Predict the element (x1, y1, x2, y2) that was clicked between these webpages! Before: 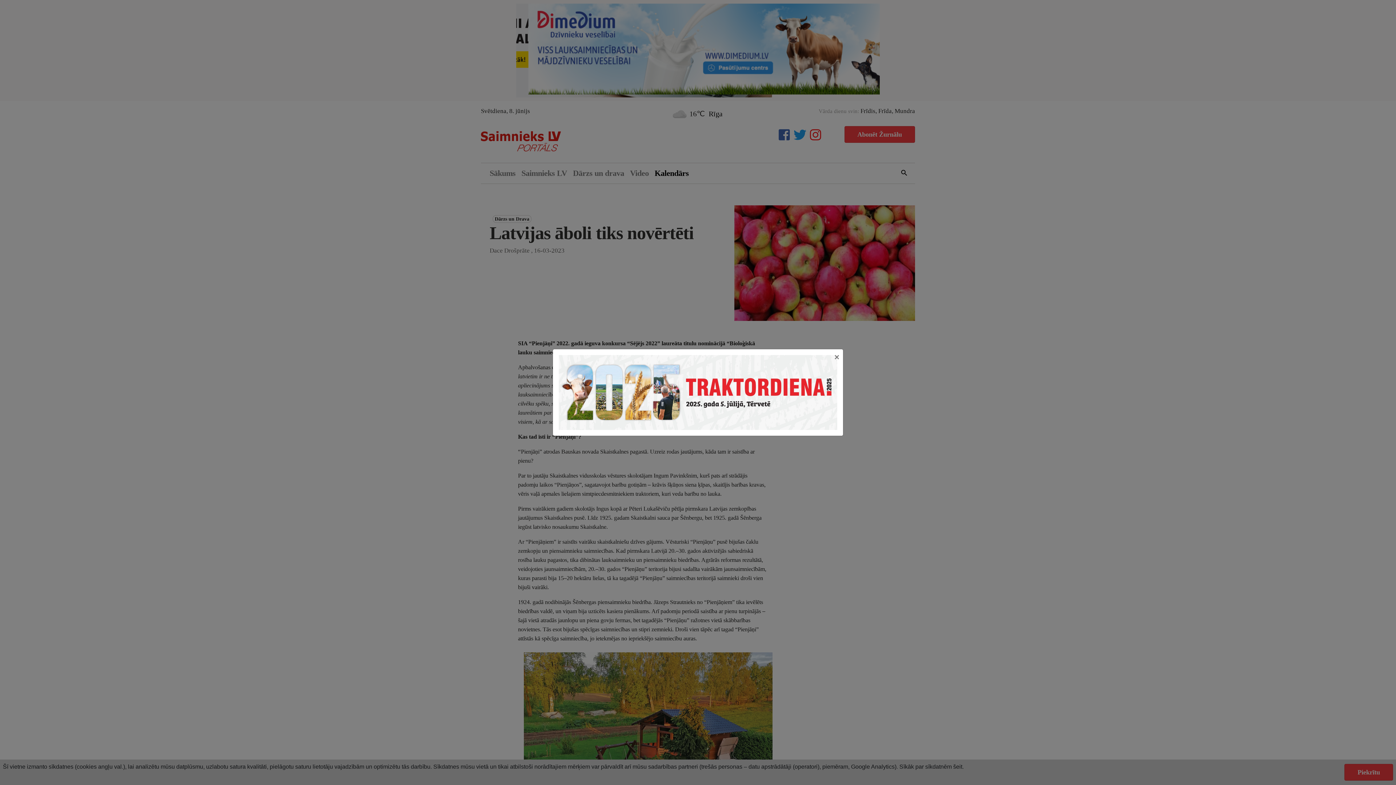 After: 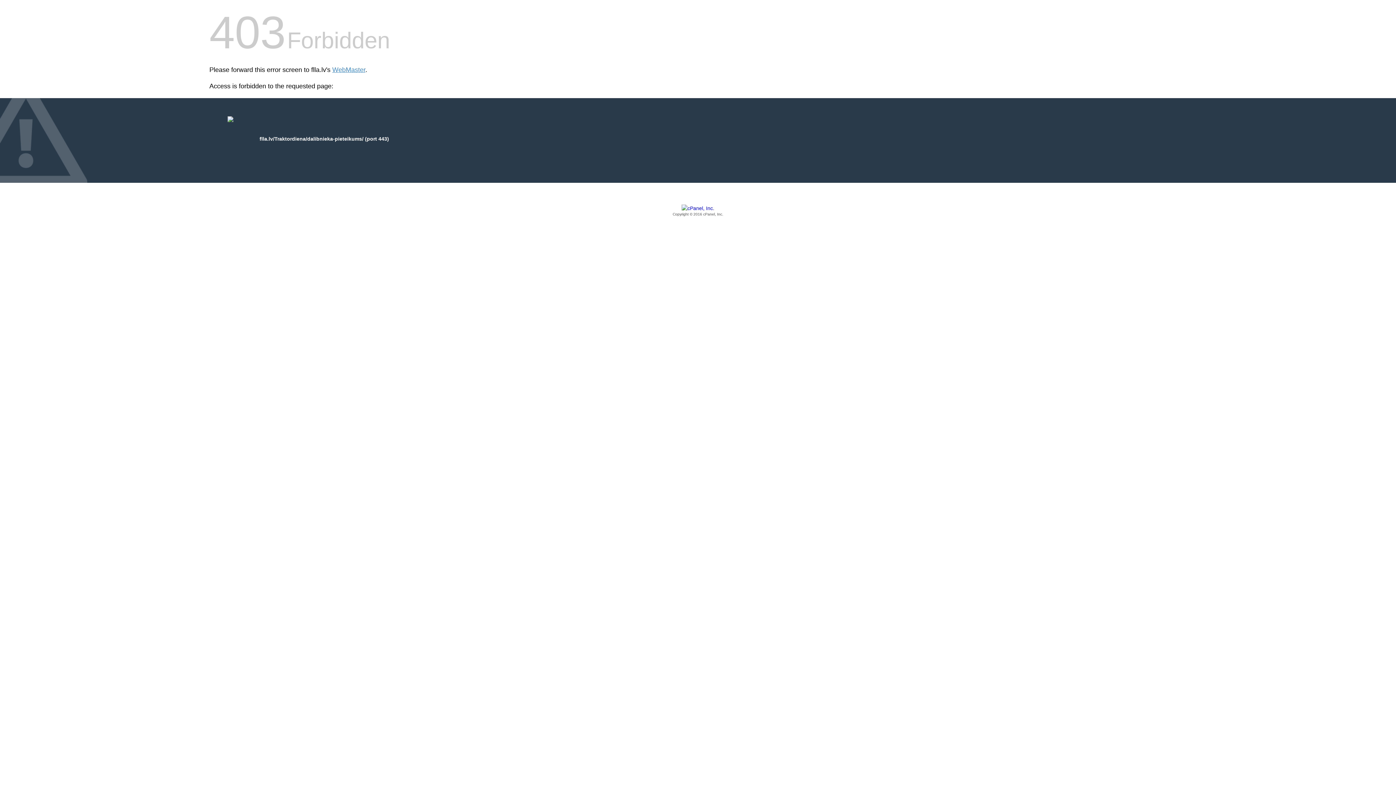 Action: bbox: (558, 389, 837, 395)